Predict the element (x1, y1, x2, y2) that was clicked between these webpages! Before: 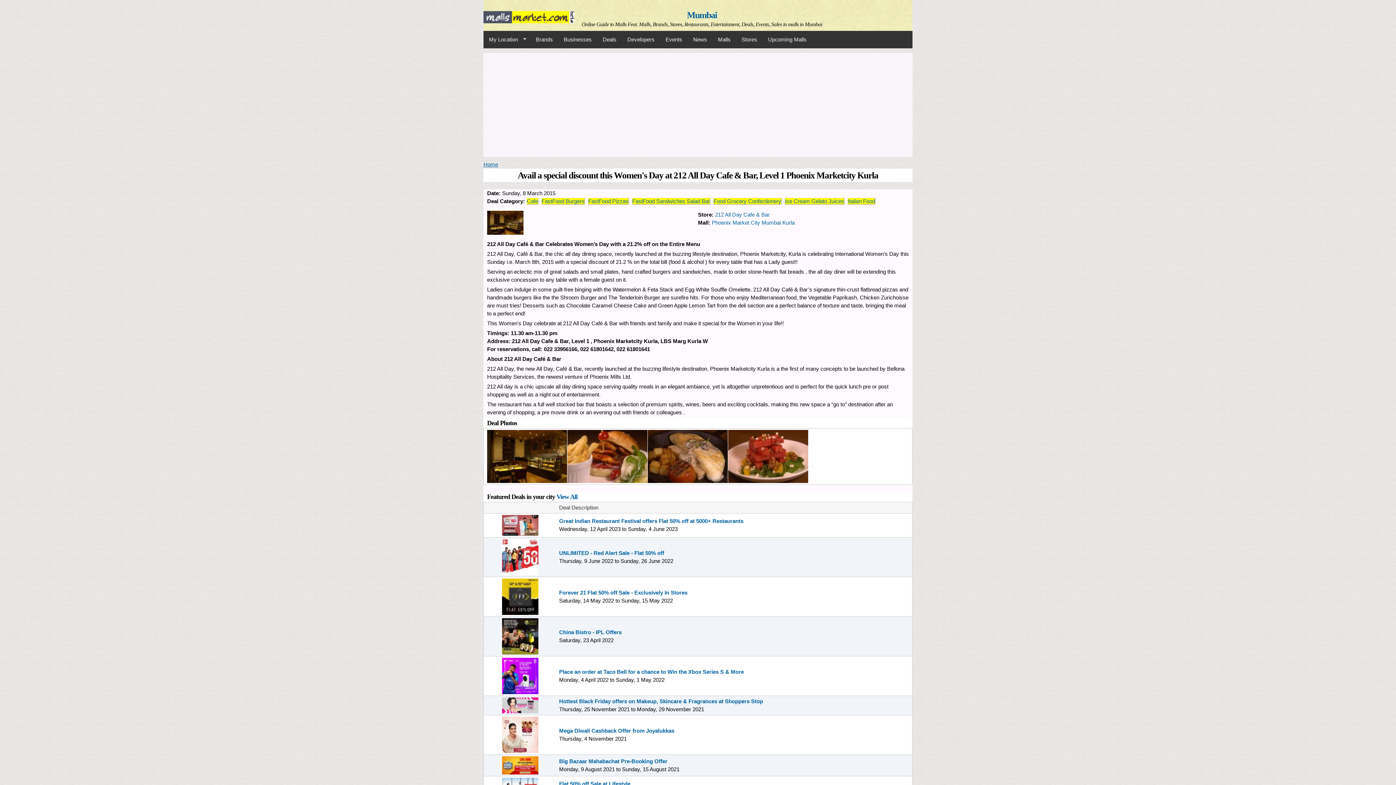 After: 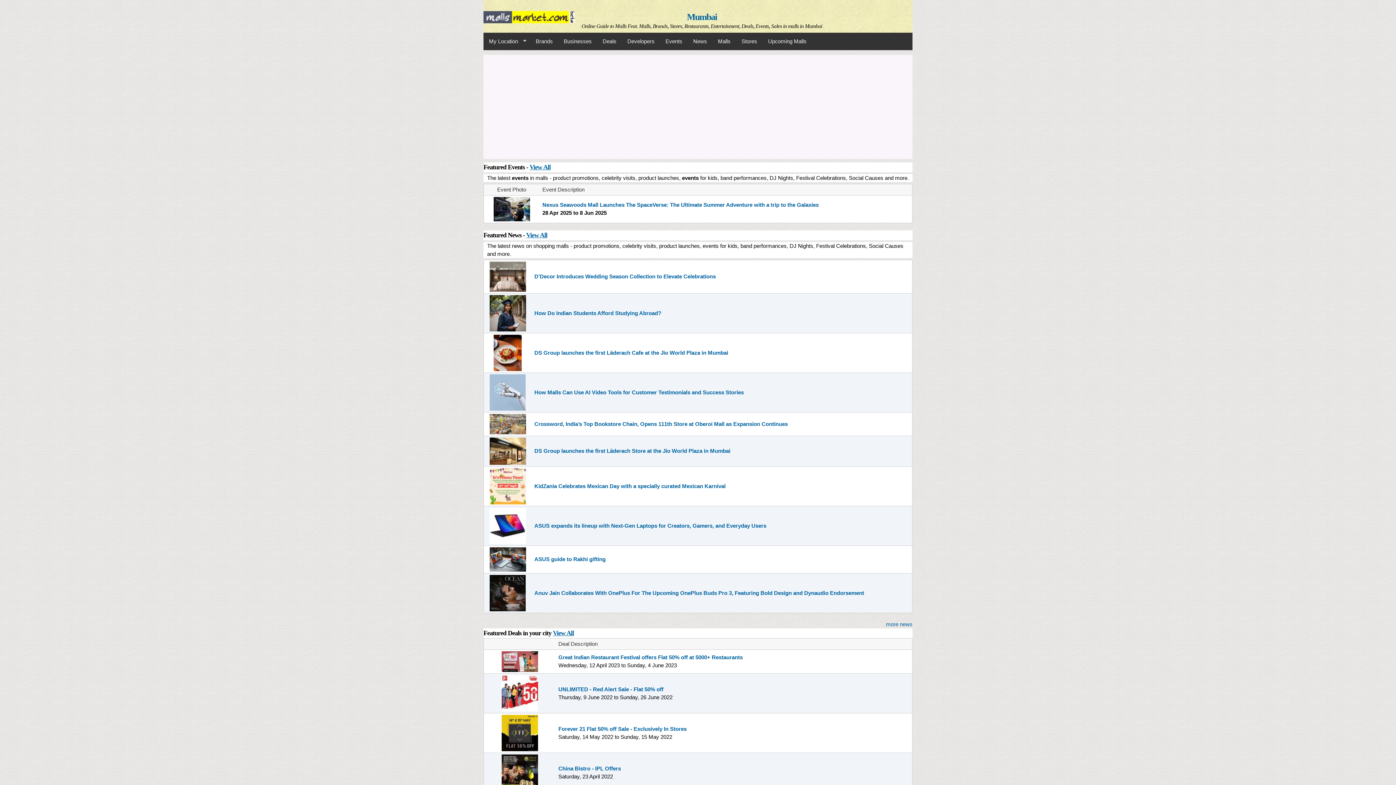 Action: label: My Location
» bbox: (483, 32, 530, 46)